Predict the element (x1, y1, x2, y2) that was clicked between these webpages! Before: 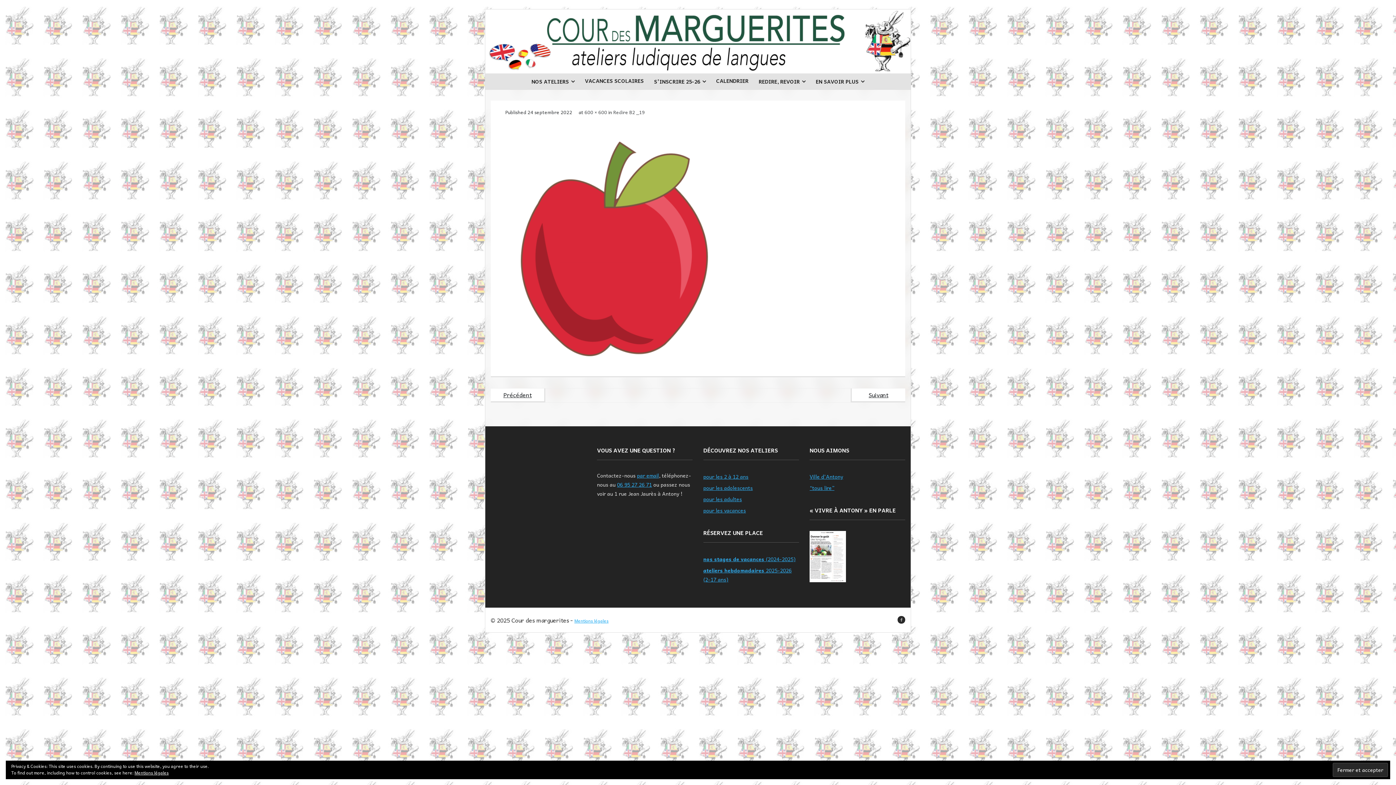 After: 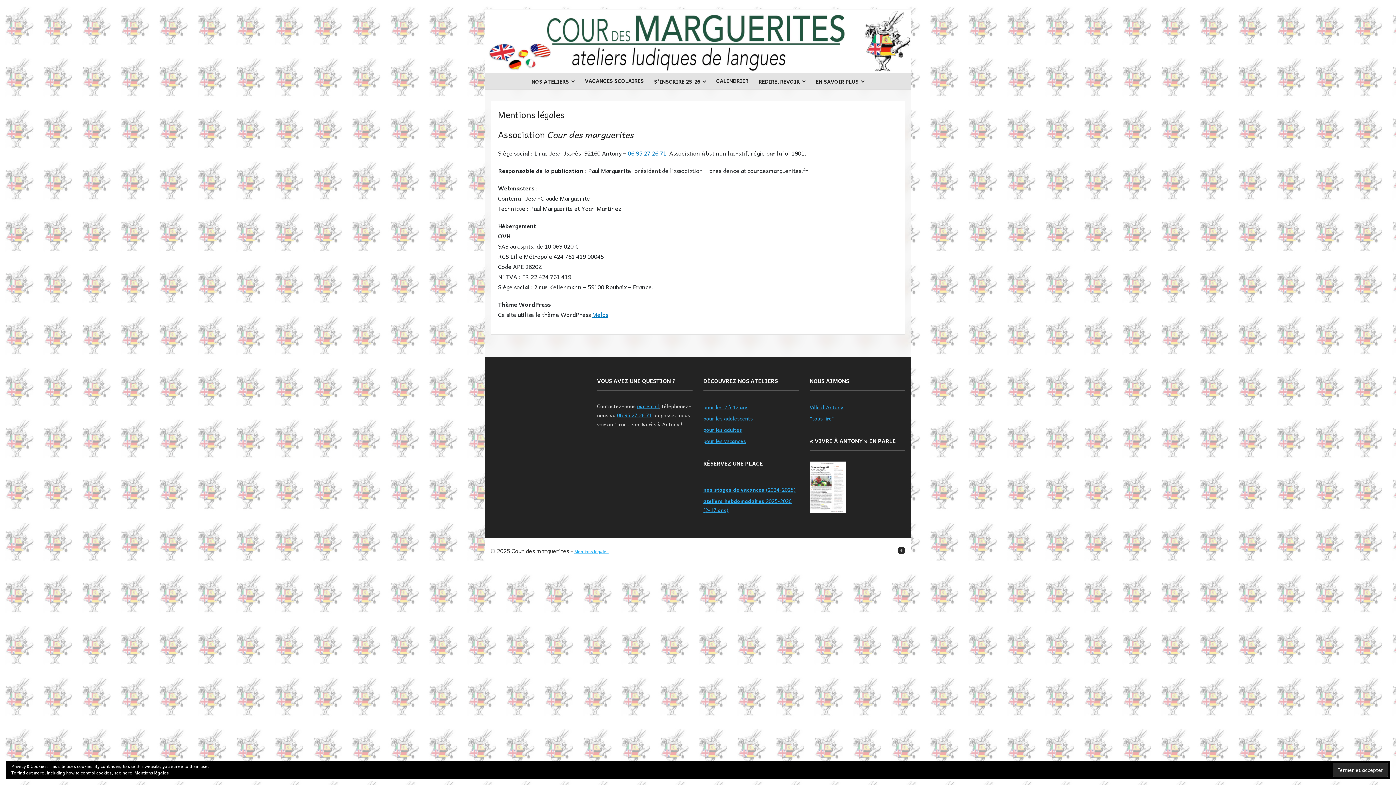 Action: label: Mentions légales bbox: (574, 617, 608, 624)